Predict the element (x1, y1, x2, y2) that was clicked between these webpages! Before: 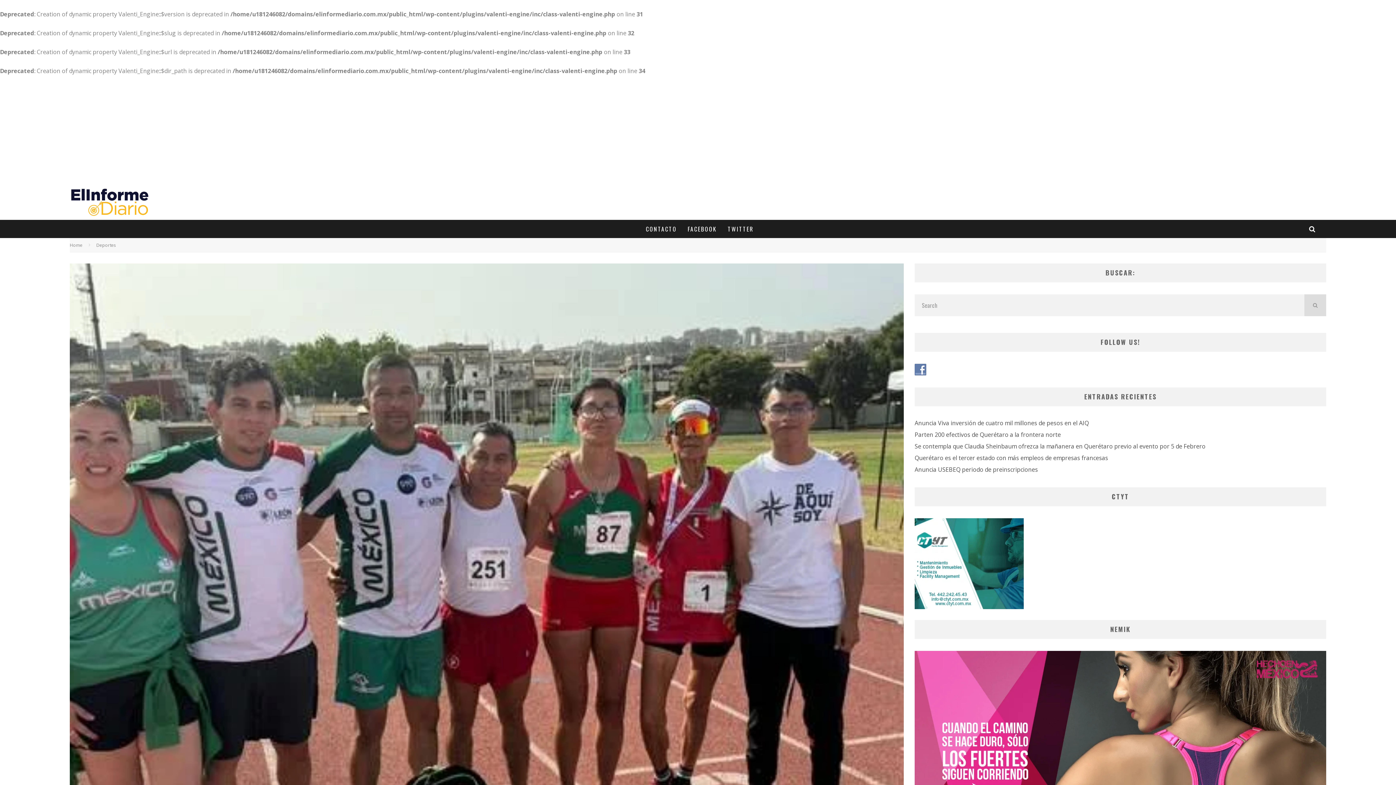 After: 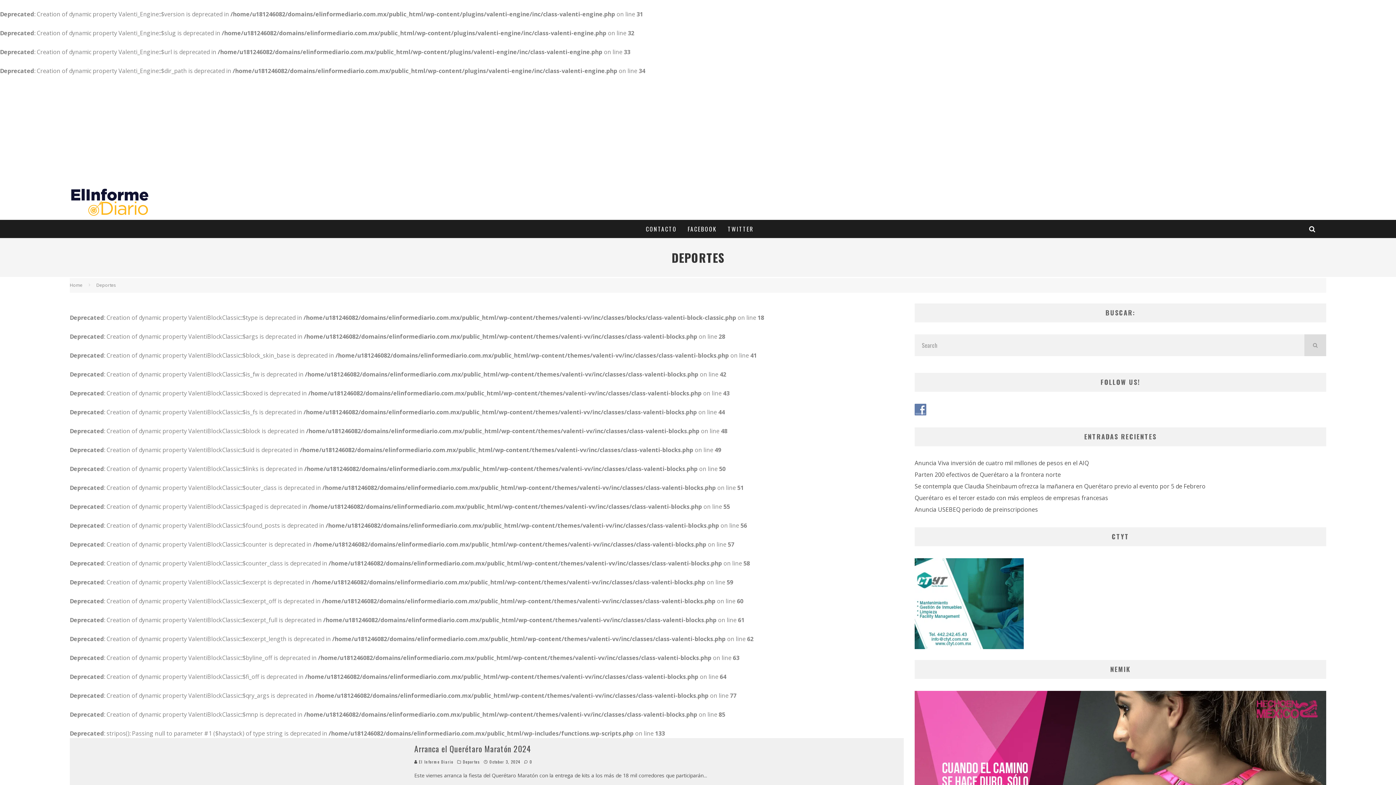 Action: label: Deportes bbox: (96, 242, 116, 248)